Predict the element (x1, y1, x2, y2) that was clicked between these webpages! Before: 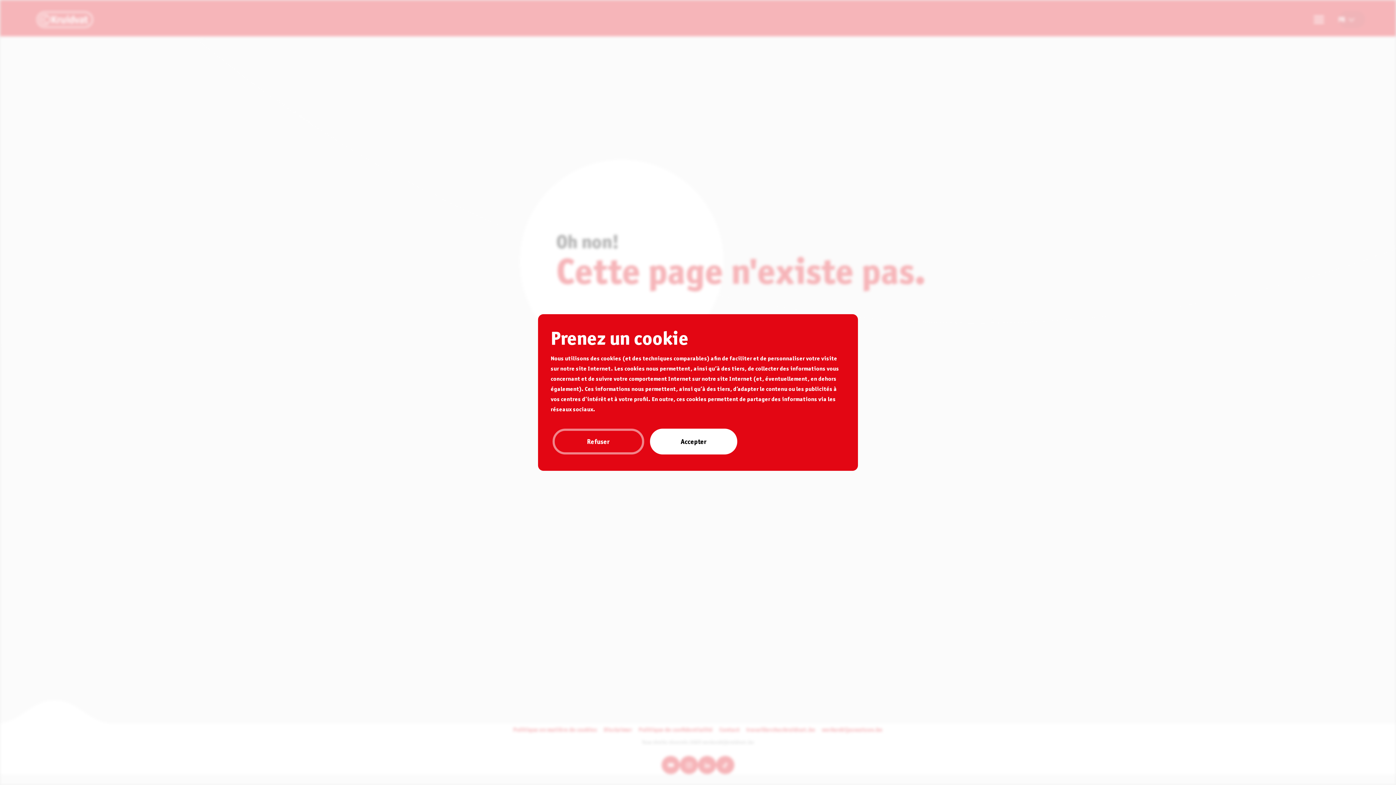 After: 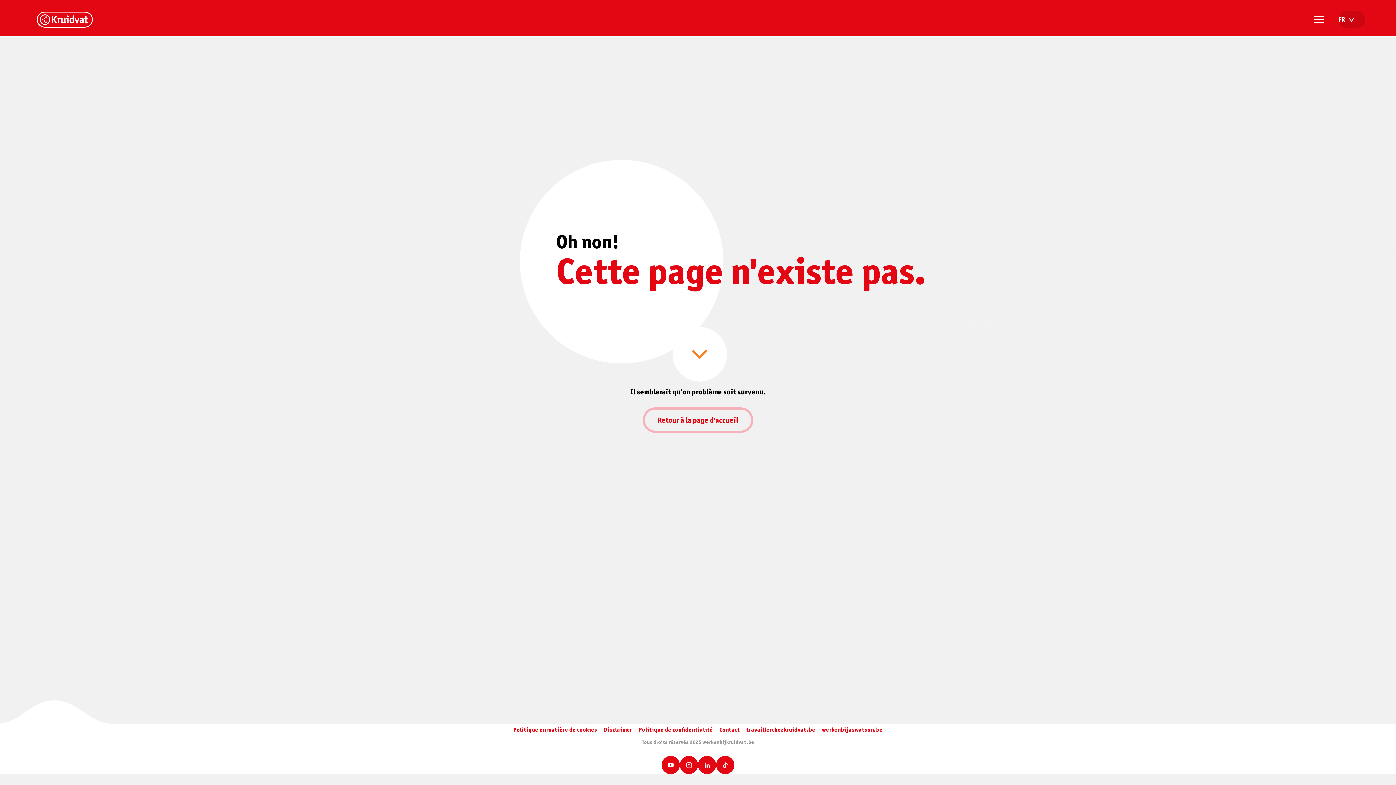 Action: label: Refuser bbox: (552, 428, 644, 454)